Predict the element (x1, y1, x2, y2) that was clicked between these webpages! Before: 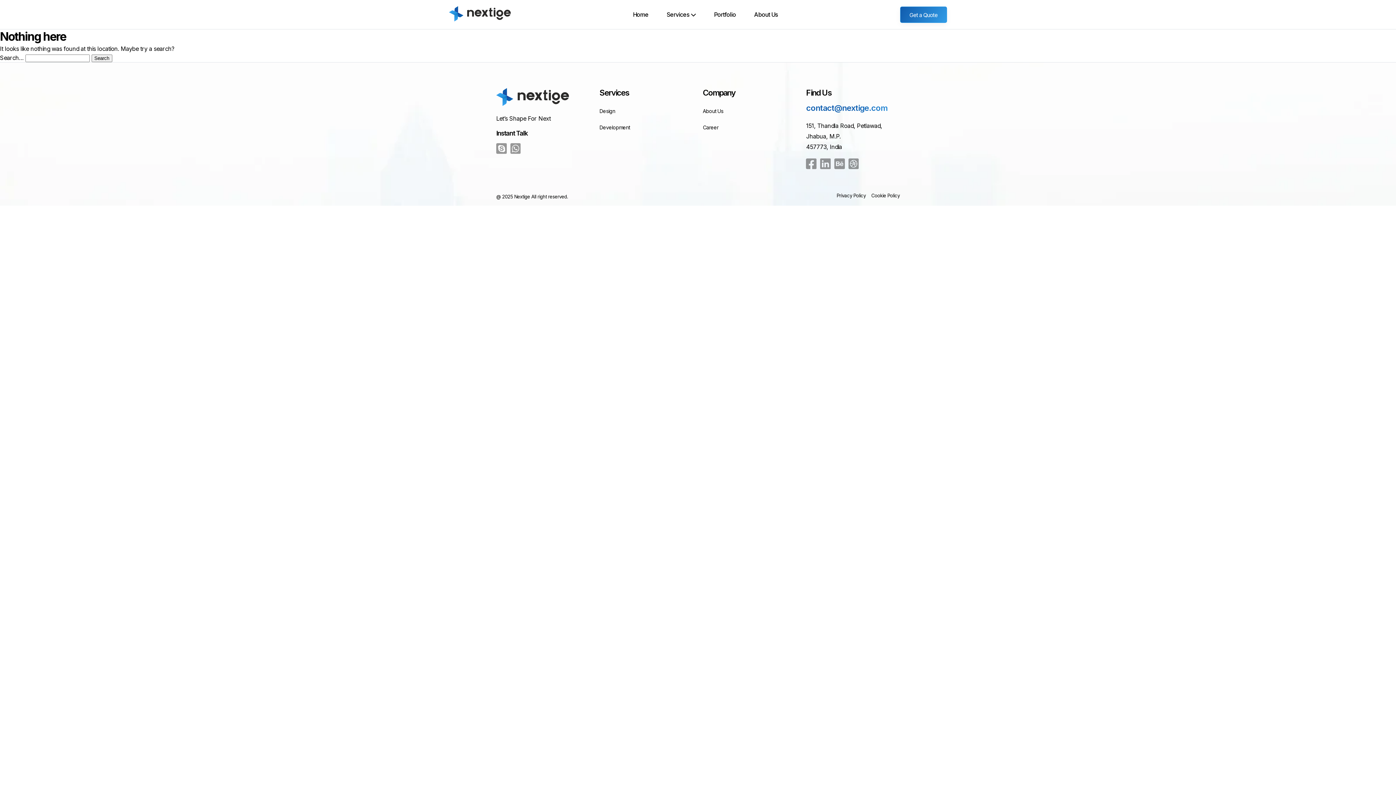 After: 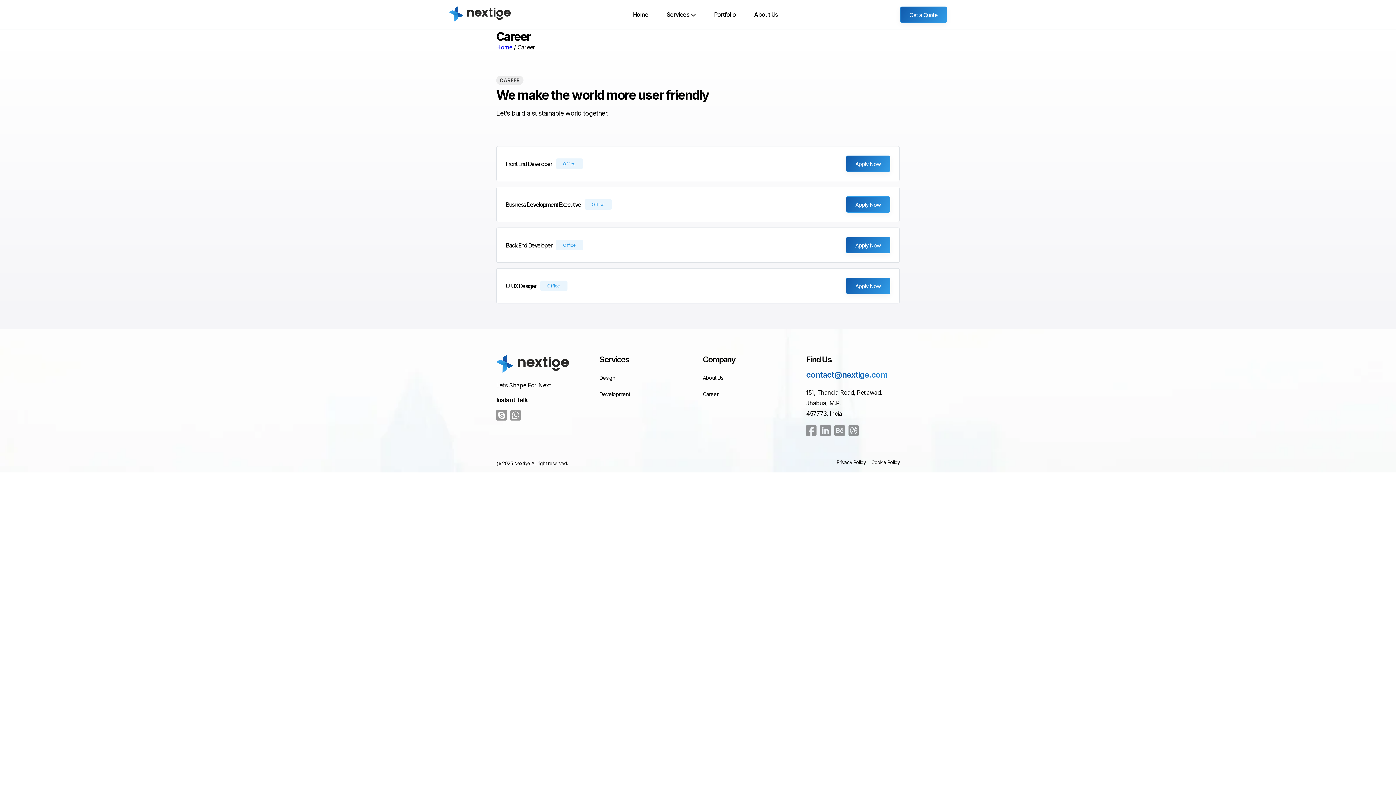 Action: bbox: (703, 119, 796, 135) label: Career